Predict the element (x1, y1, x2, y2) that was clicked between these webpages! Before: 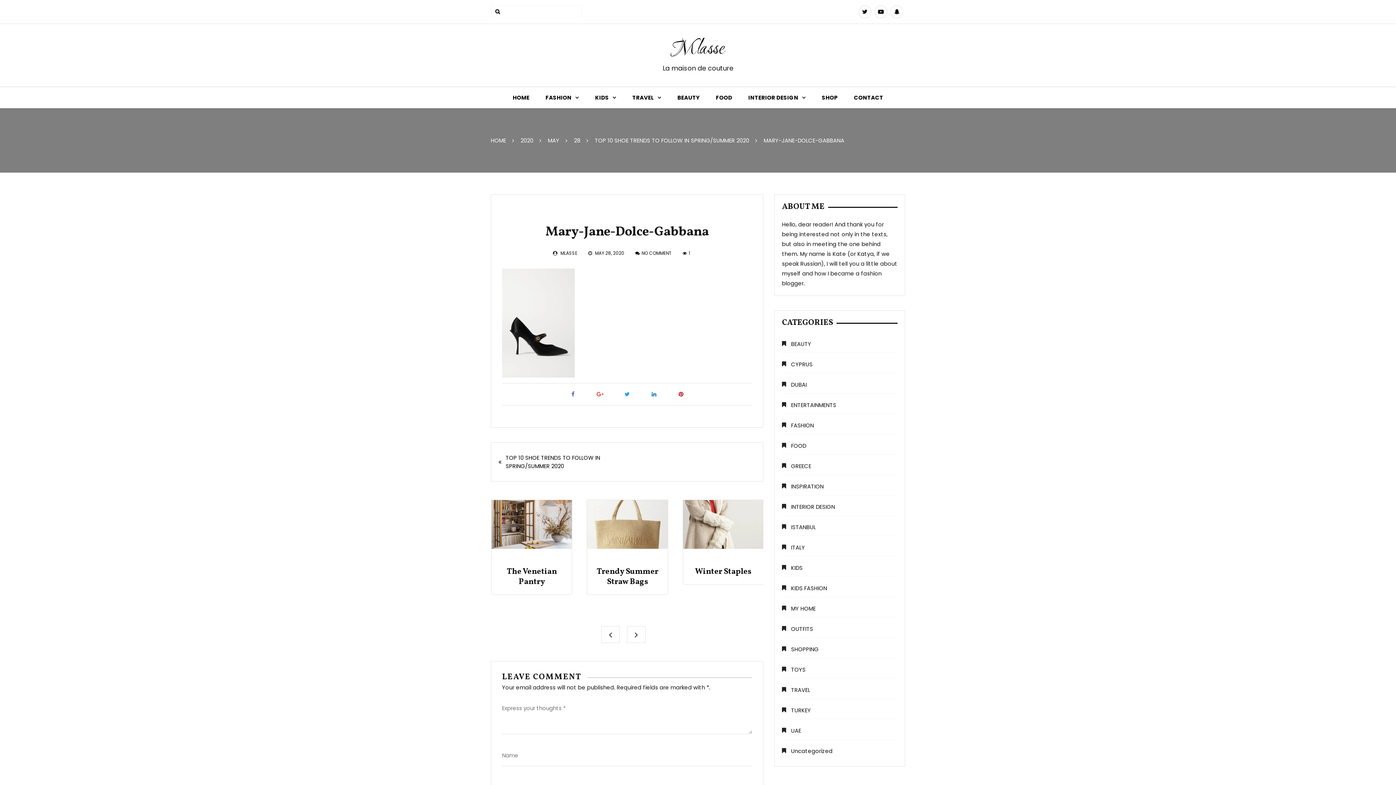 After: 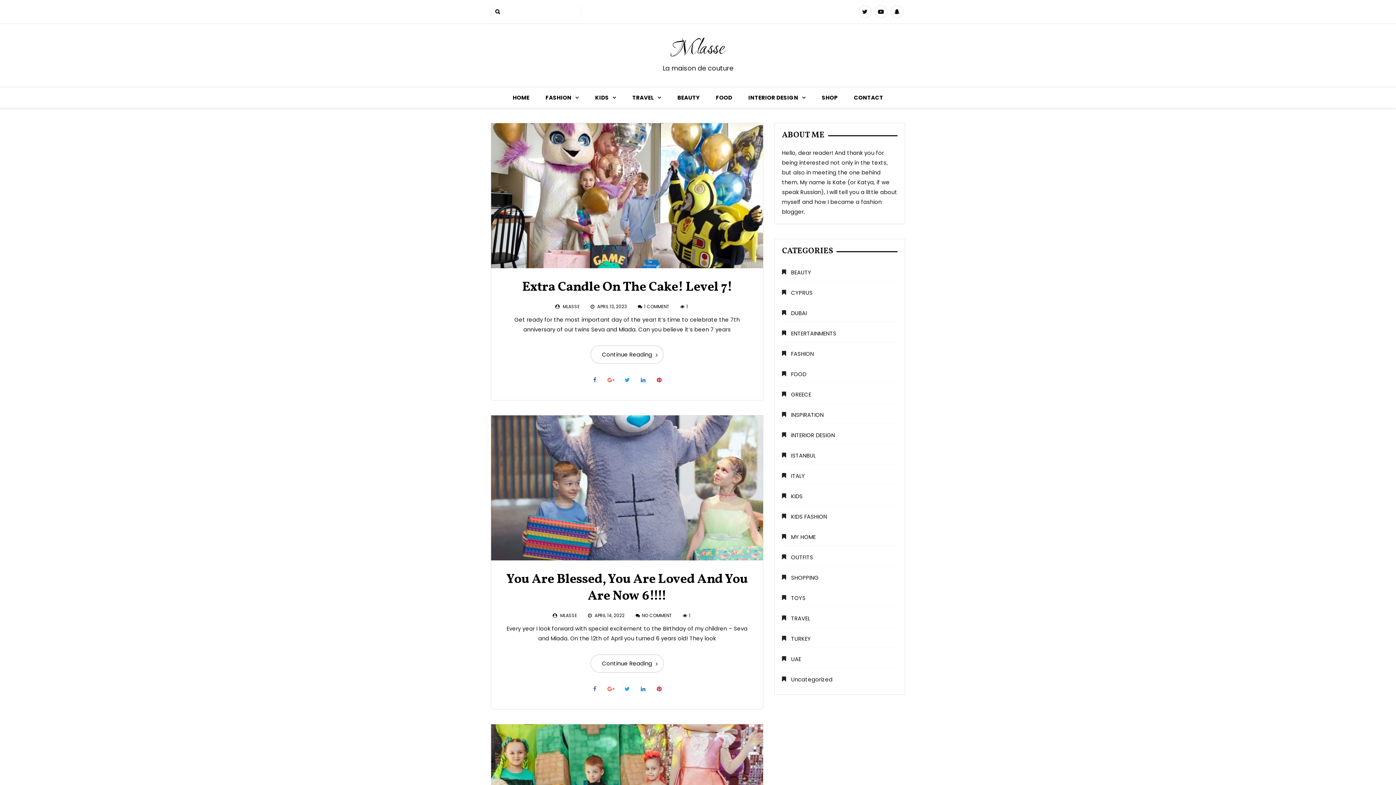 Action: label: KIDS bbox: (587, 87, 623, 108)